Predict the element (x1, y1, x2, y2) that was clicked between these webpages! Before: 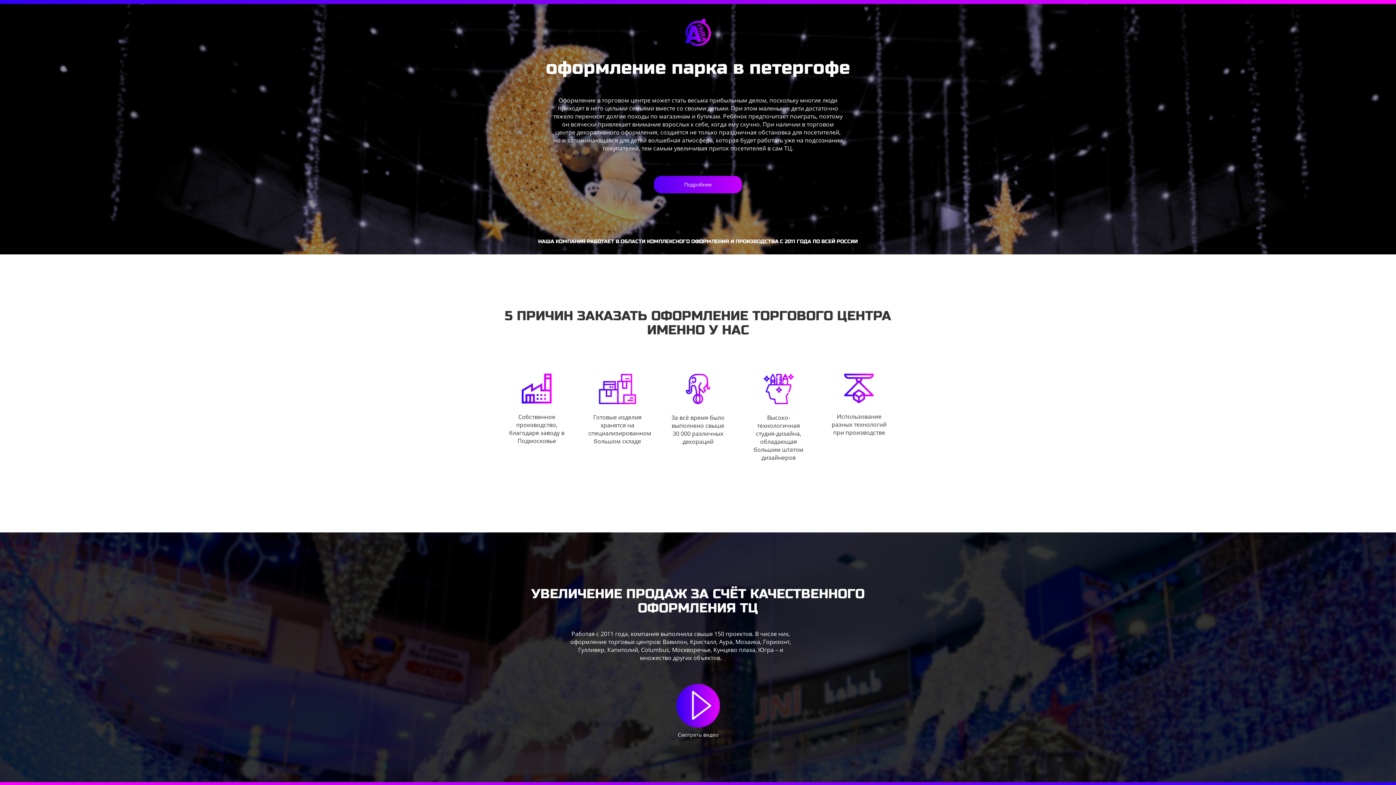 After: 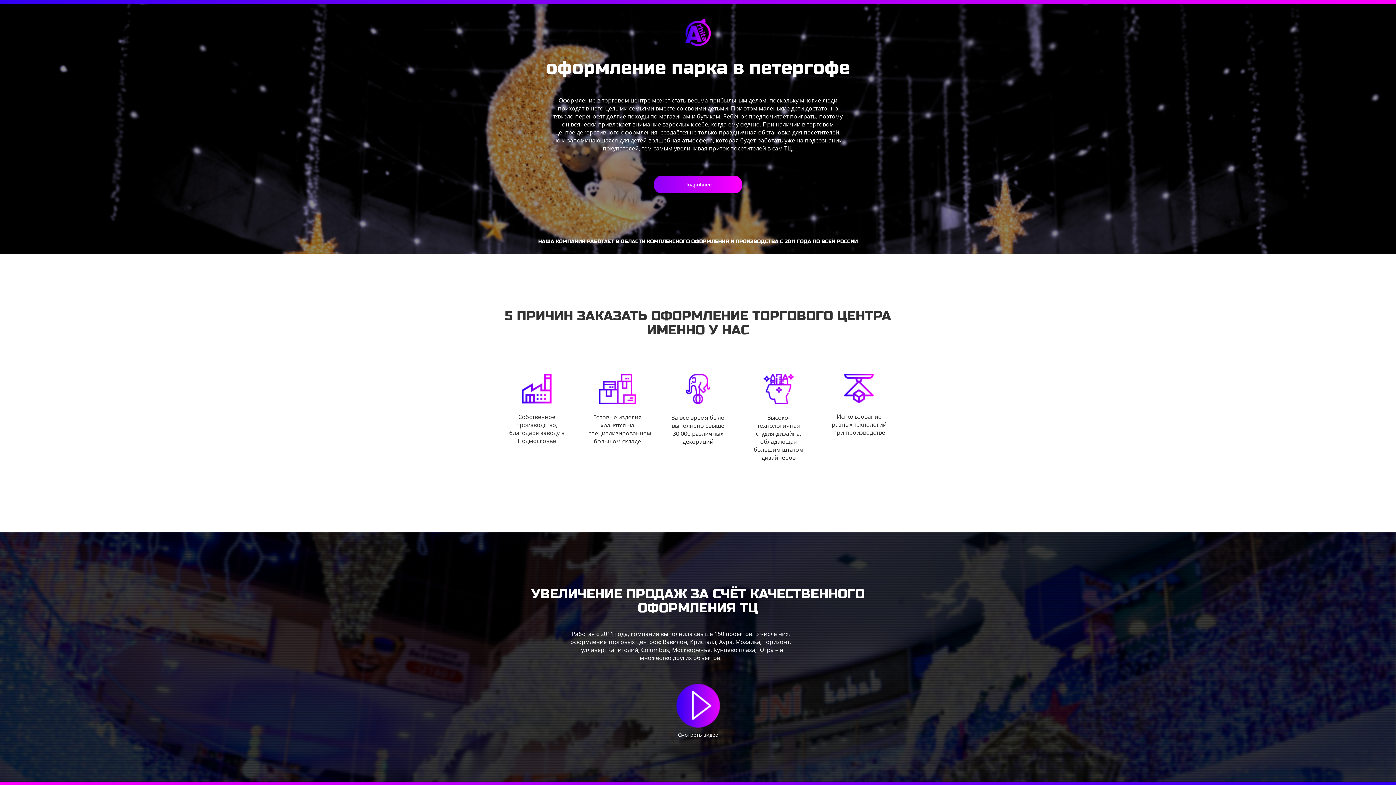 Action: label: Подробнее bbox: (654, 176, 742, 193)